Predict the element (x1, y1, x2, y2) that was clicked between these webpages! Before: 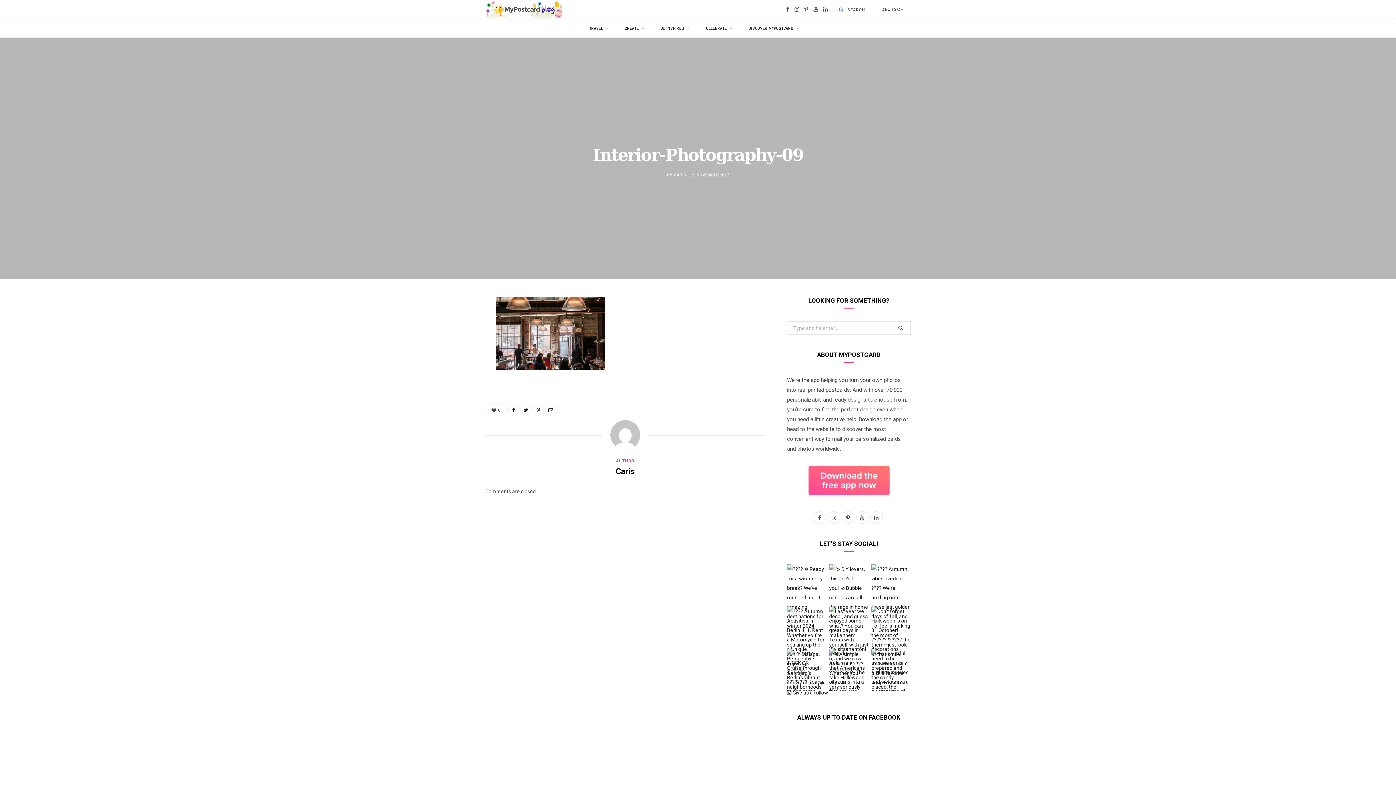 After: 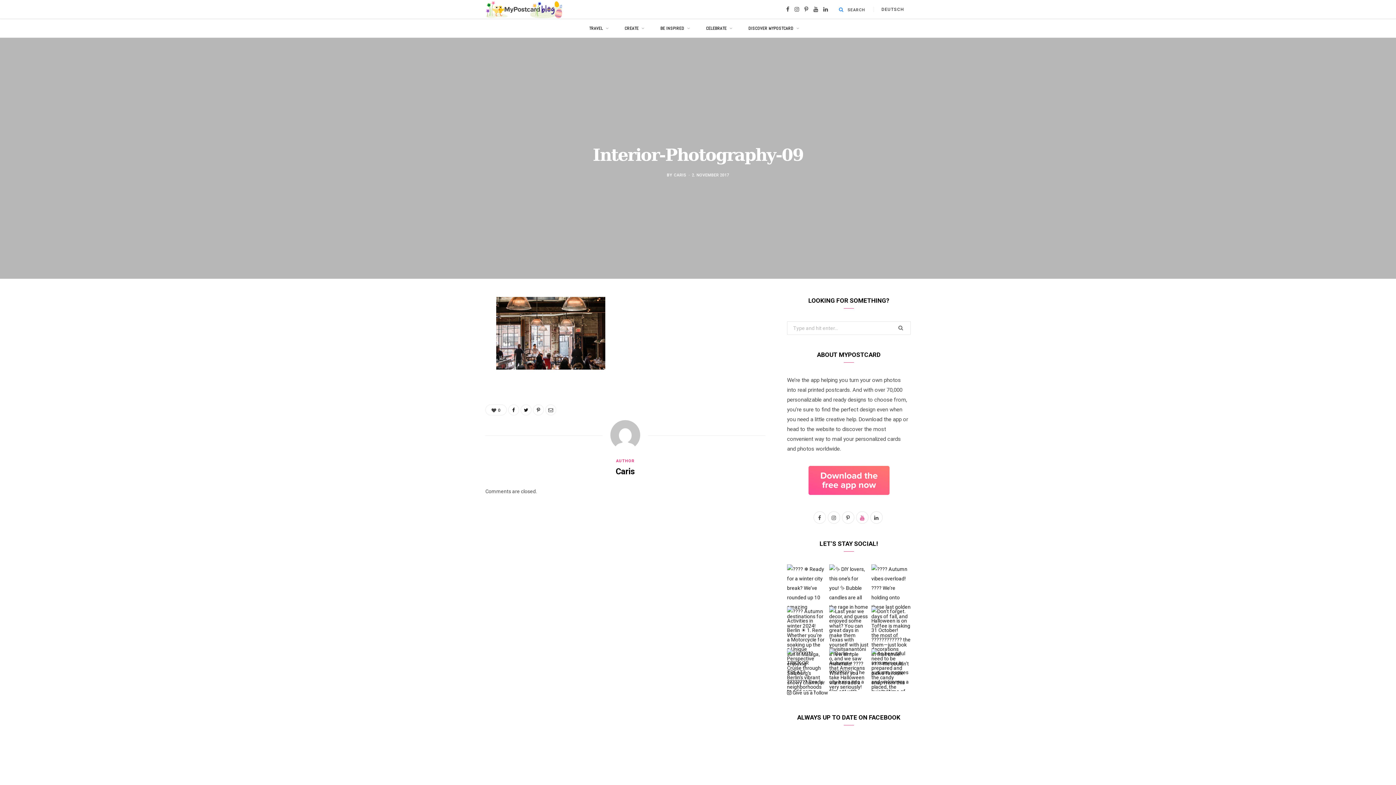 Action: label: YouTube bbox: (856, 511, 868, 524)